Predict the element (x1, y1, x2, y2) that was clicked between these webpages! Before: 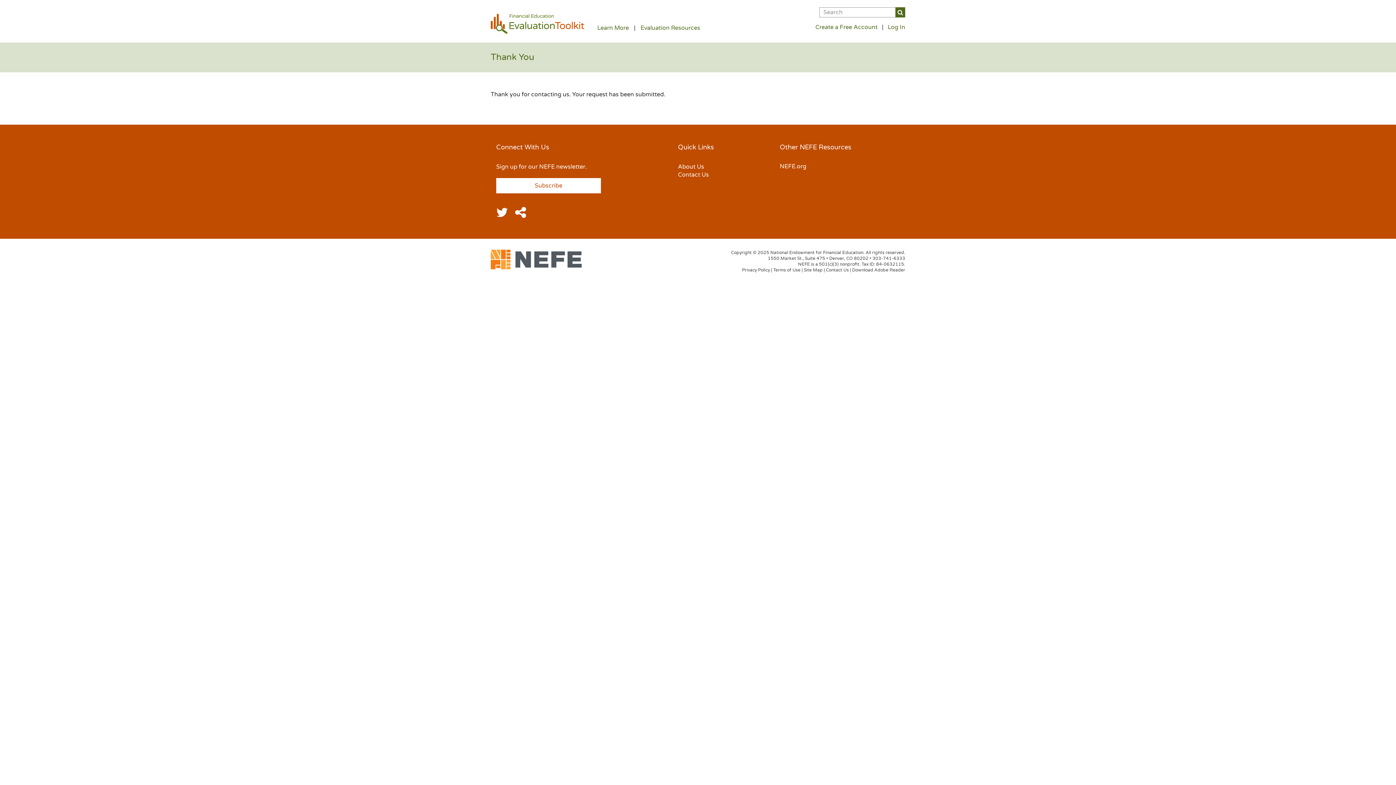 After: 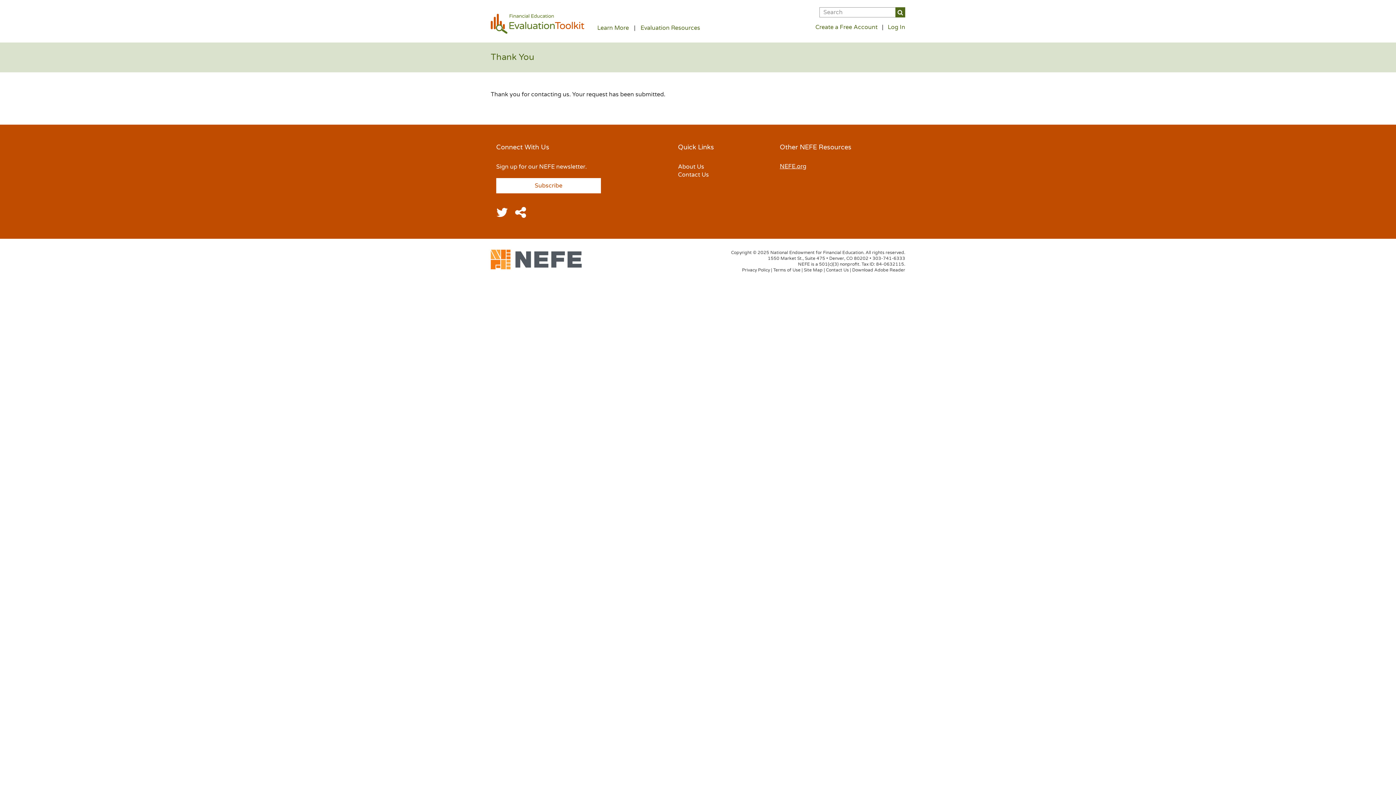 Action: bbox: (780, 162, 806, 170) label: NEFE.org